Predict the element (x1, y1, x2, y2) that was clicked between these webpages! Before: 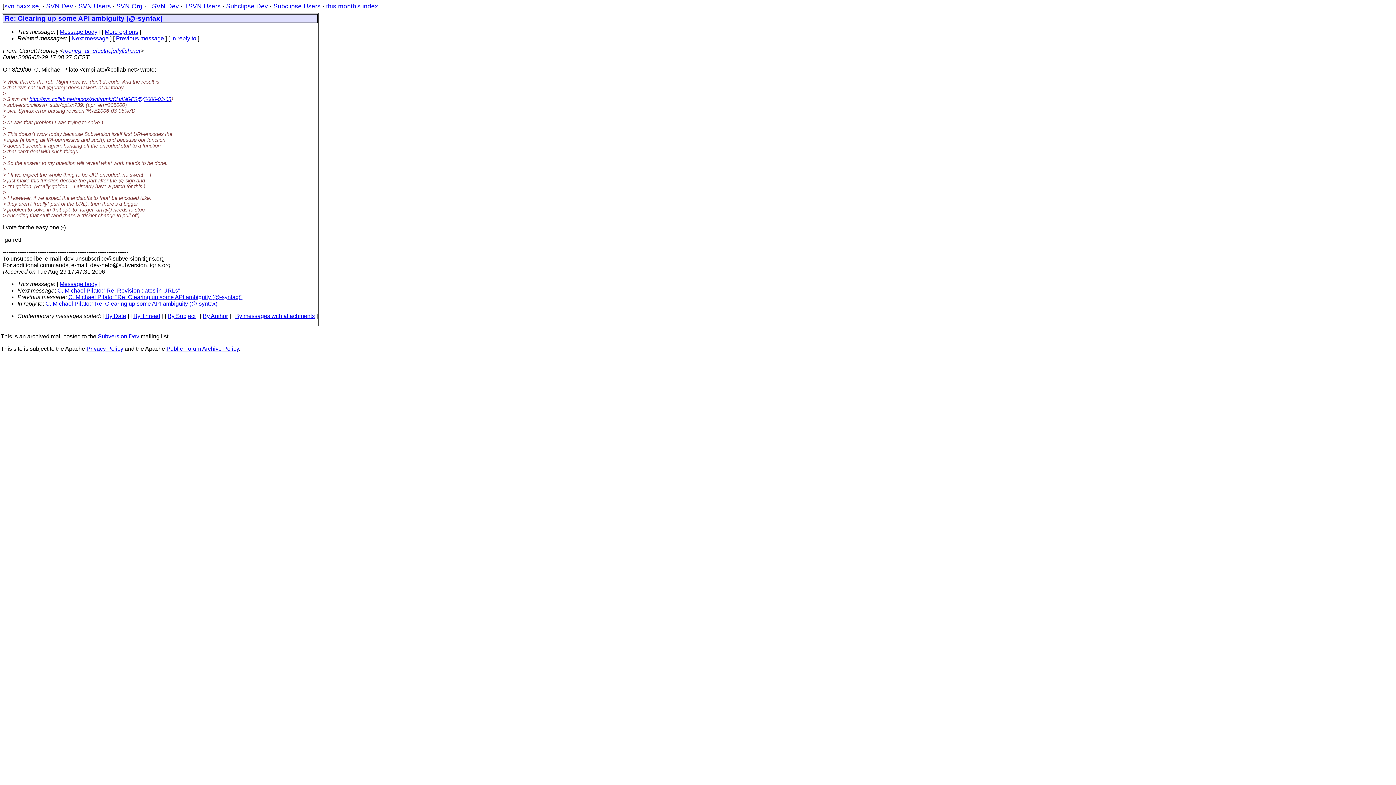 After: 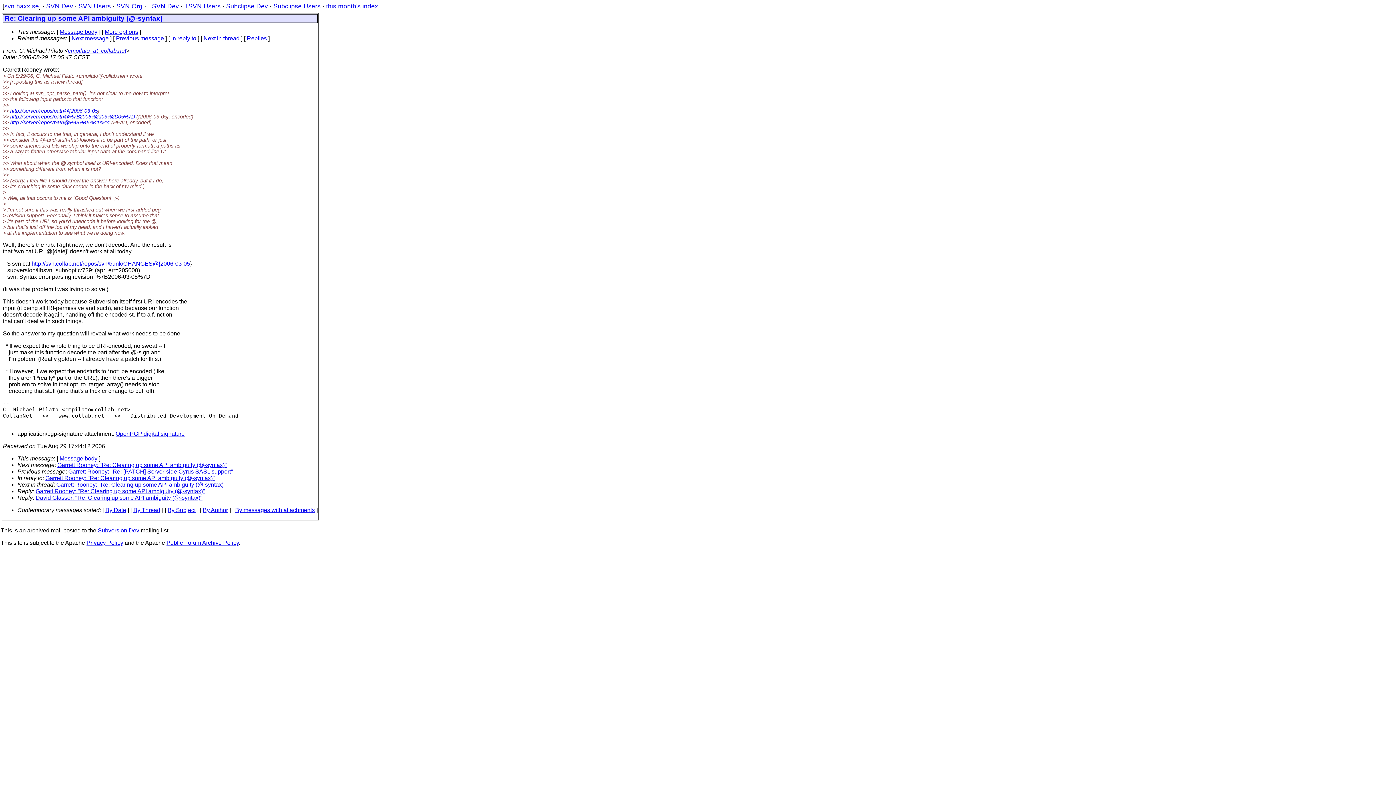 Action: bbox: (116, 35, 164, 41) label: Previous message